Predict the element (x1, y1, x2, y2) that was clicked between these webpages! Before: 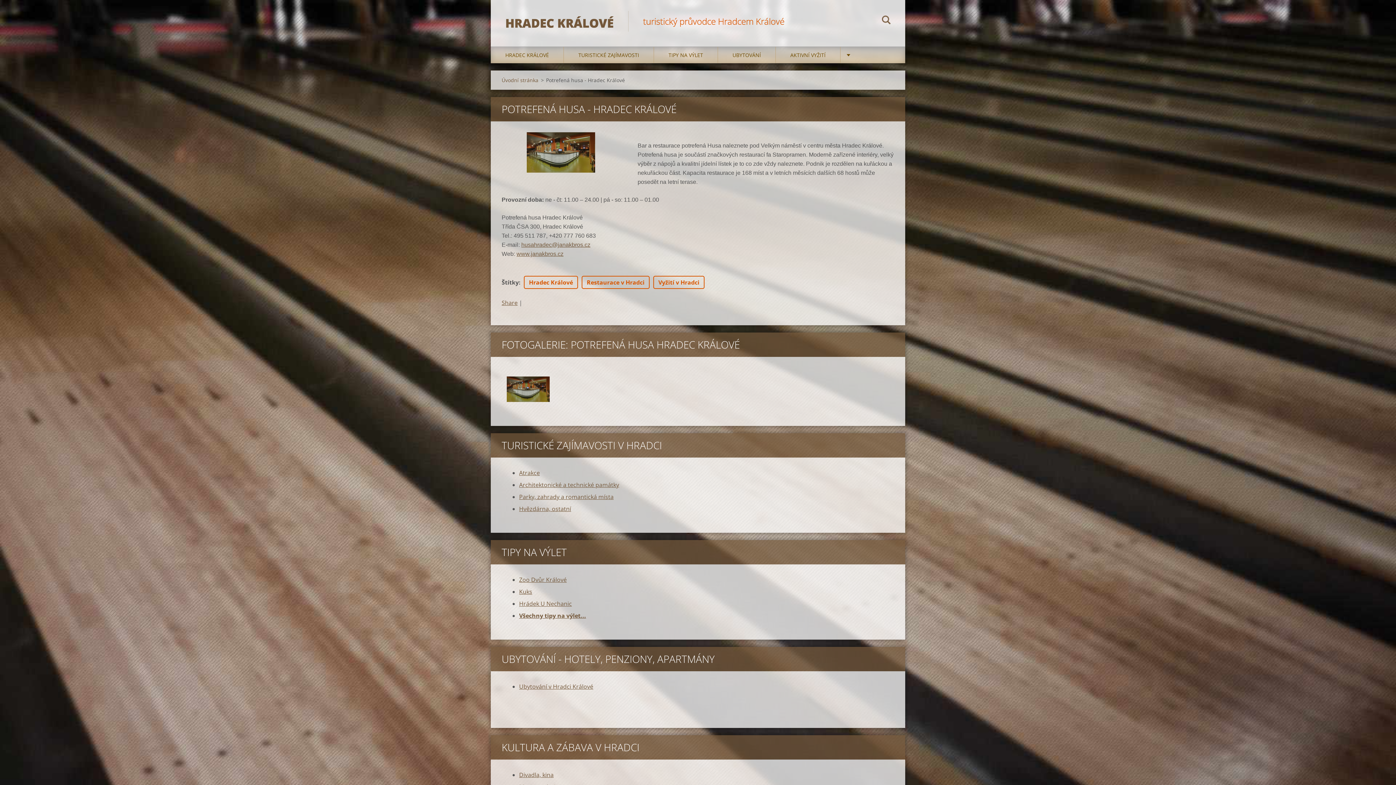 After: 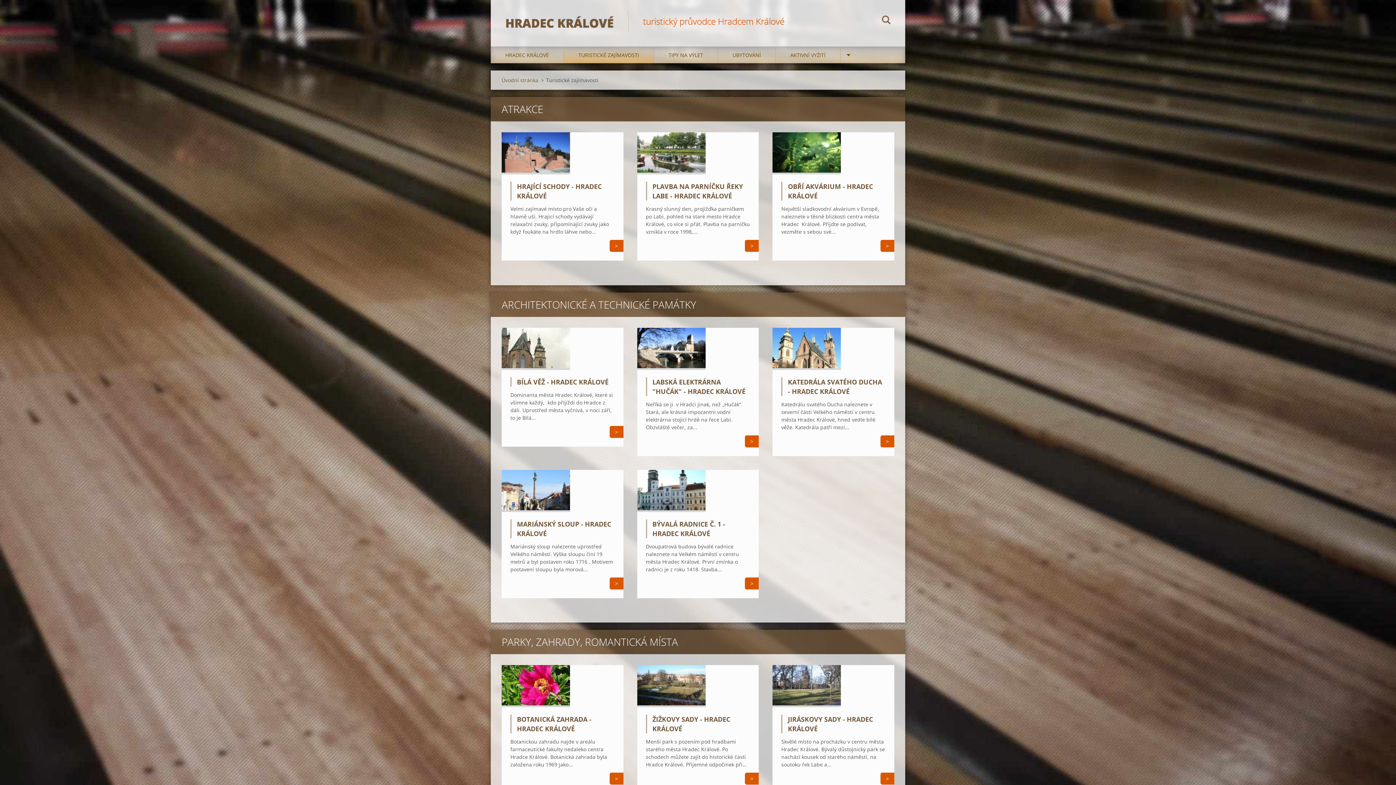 Action: label: TURISTICKÉ ZAJÍMAVOSTI bbox: (564, 46, 654, 63)